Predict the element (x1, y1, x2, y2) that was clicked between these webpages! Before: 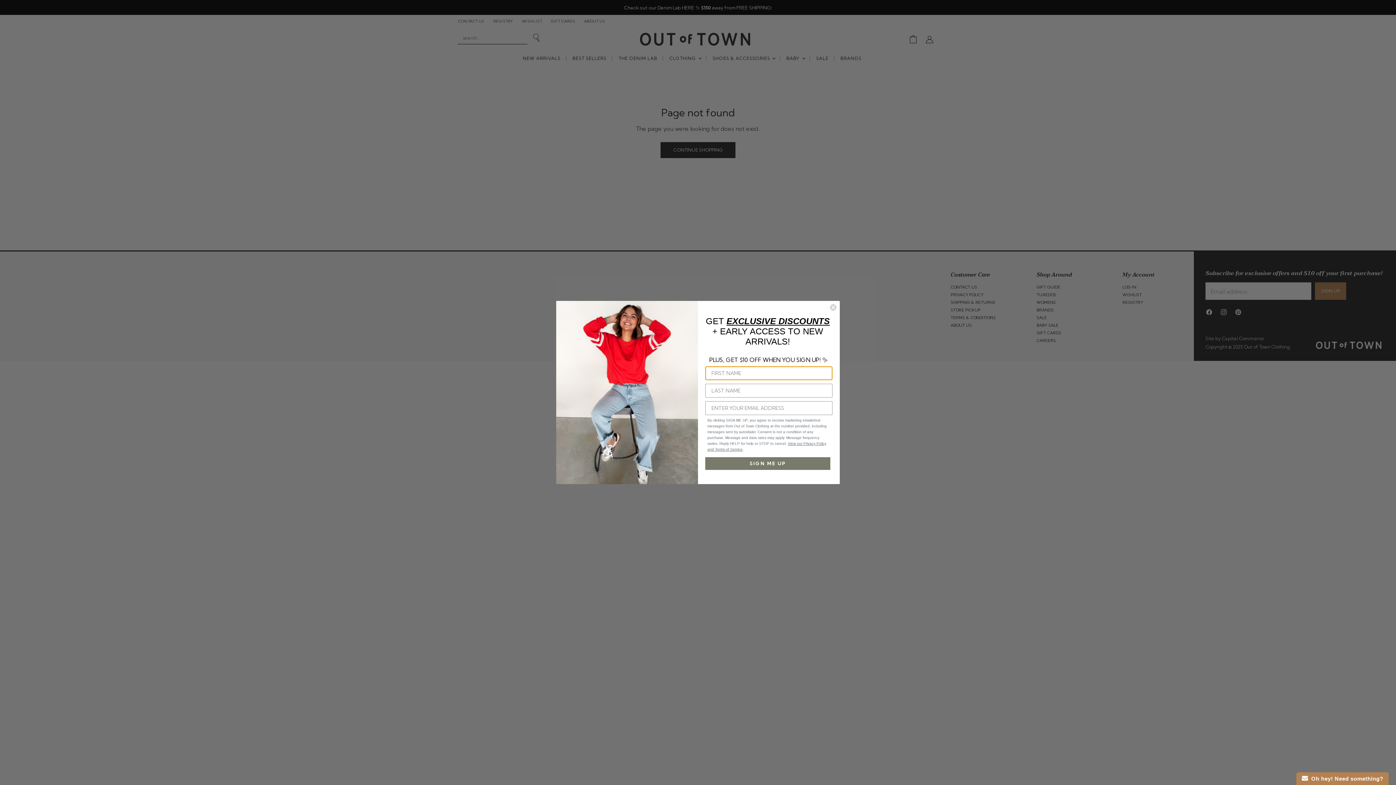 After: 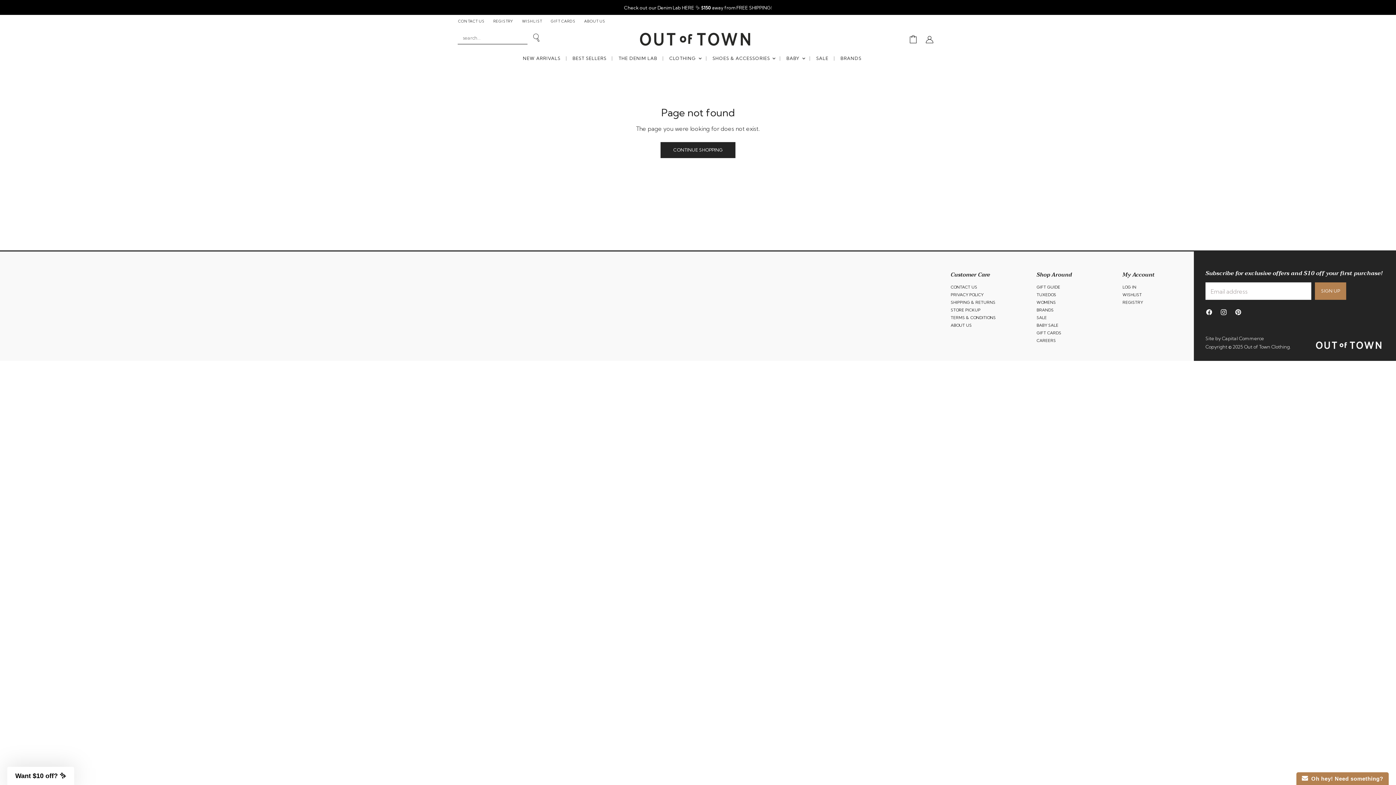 Action: bbox: (829, 303, 837, 311) label: Close dialog